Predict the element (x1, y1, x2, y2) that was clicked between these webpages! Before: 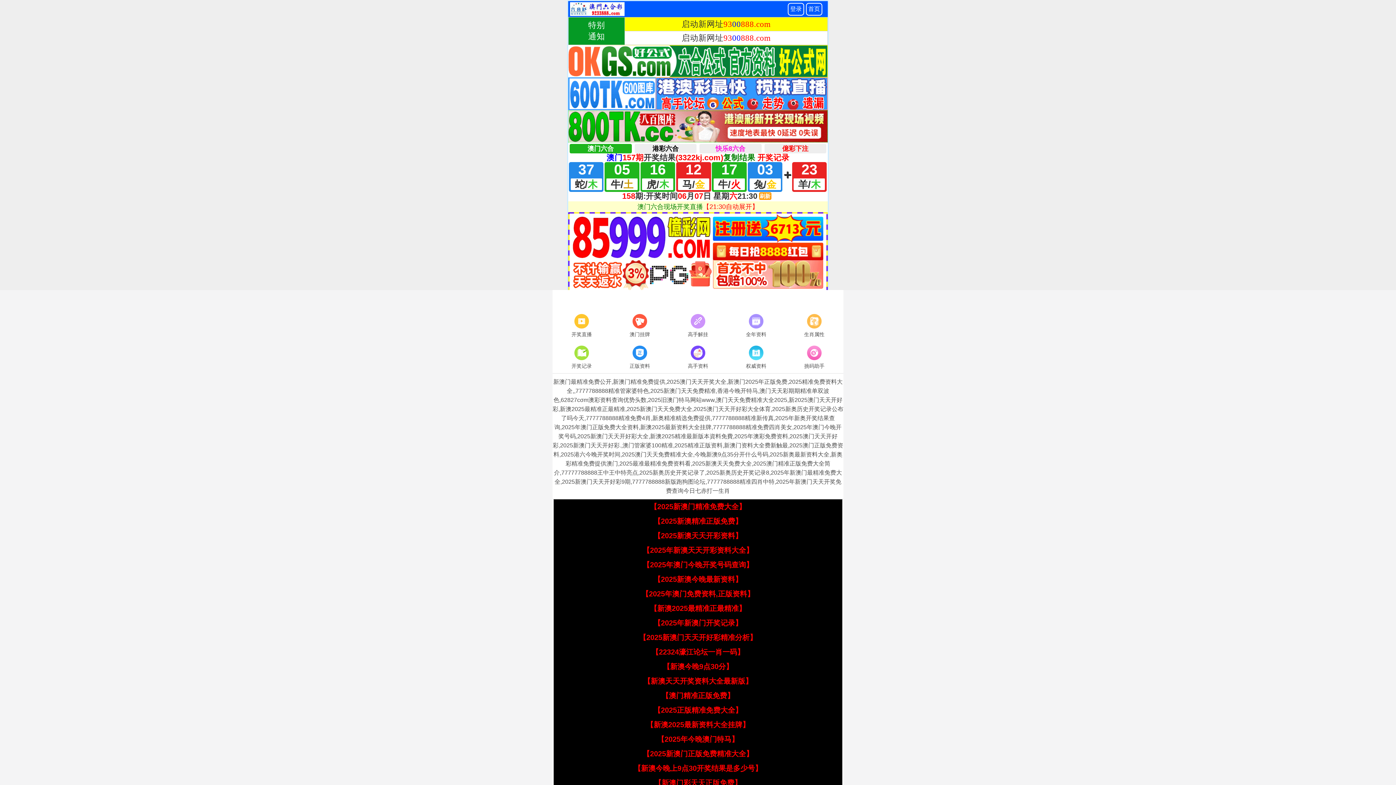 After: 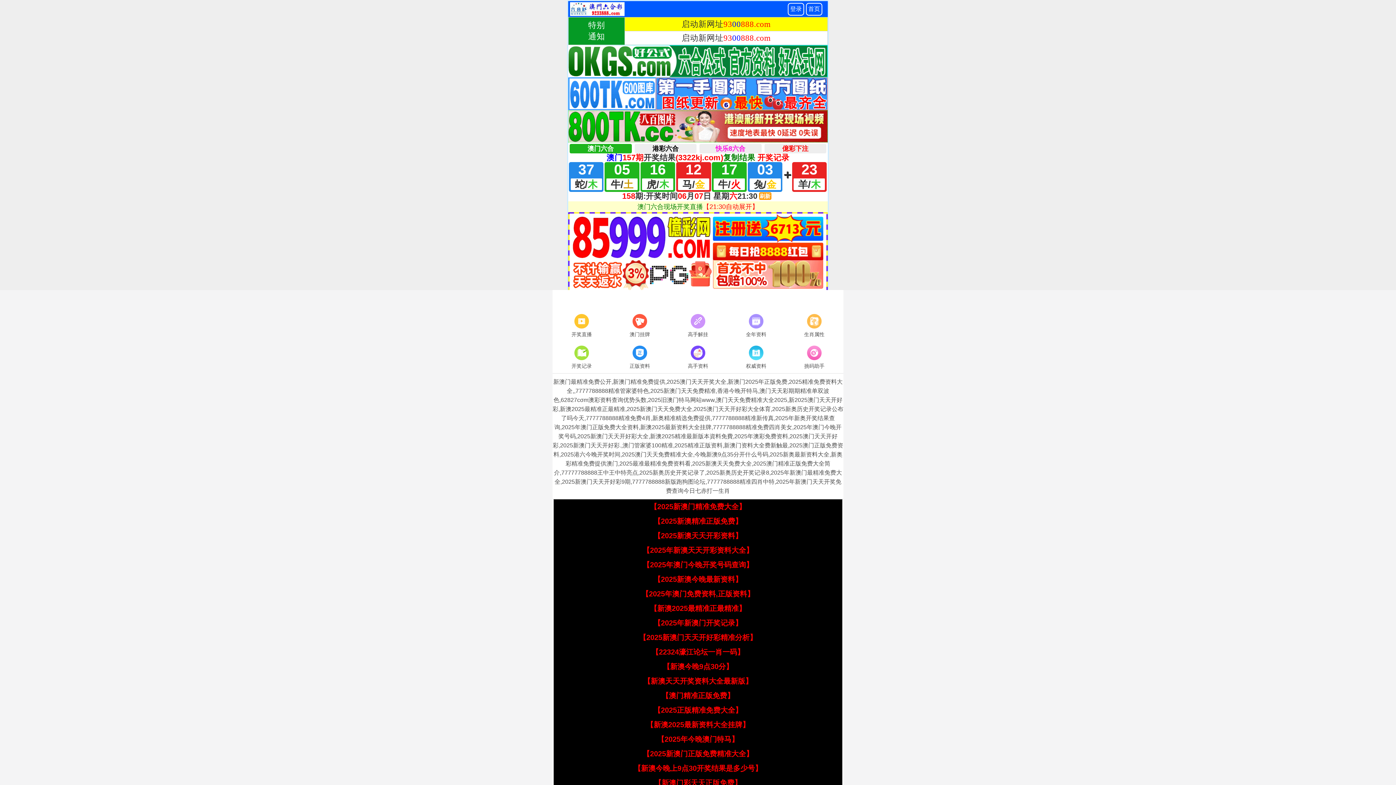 Action: label: 【2025年新澳天天开彩资料大全】 bbox: (642, 546, 753, 554)